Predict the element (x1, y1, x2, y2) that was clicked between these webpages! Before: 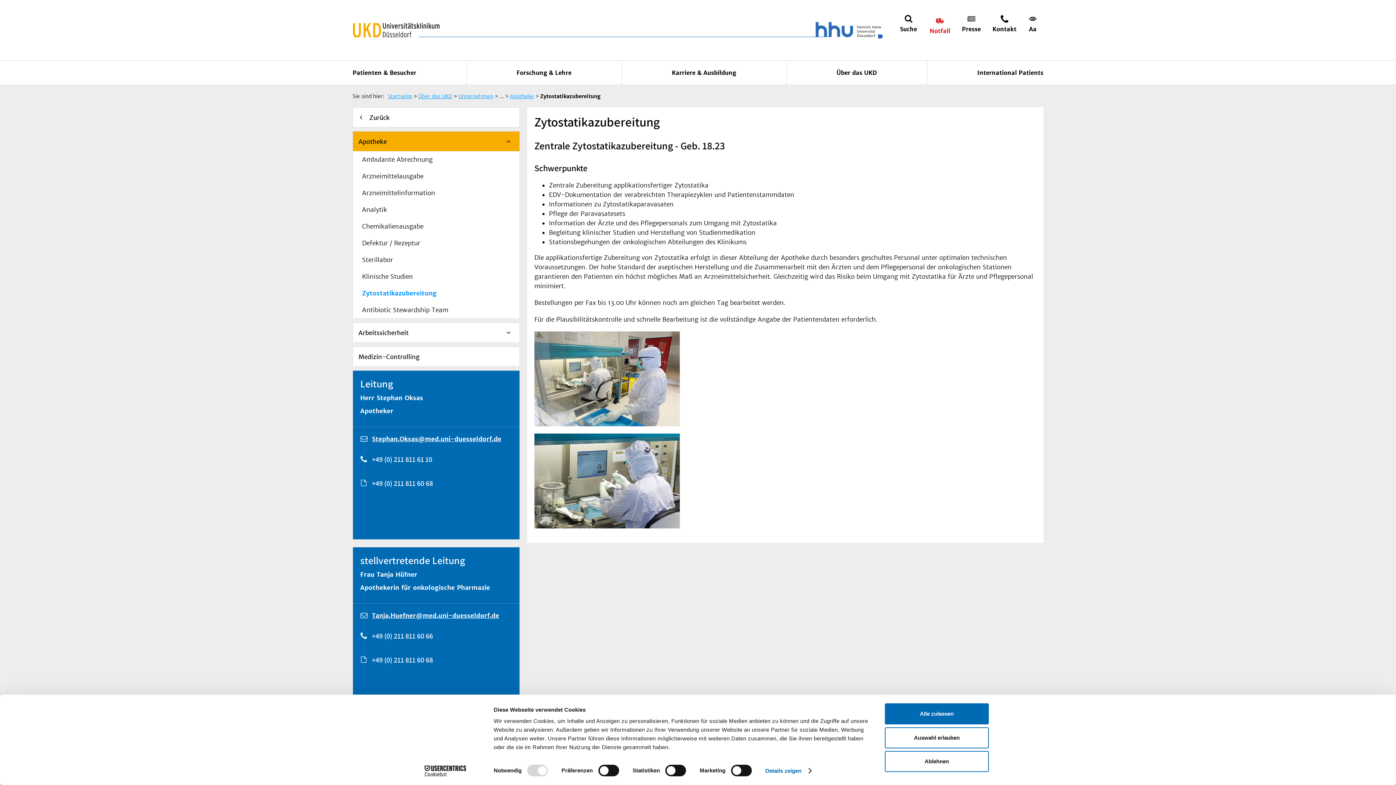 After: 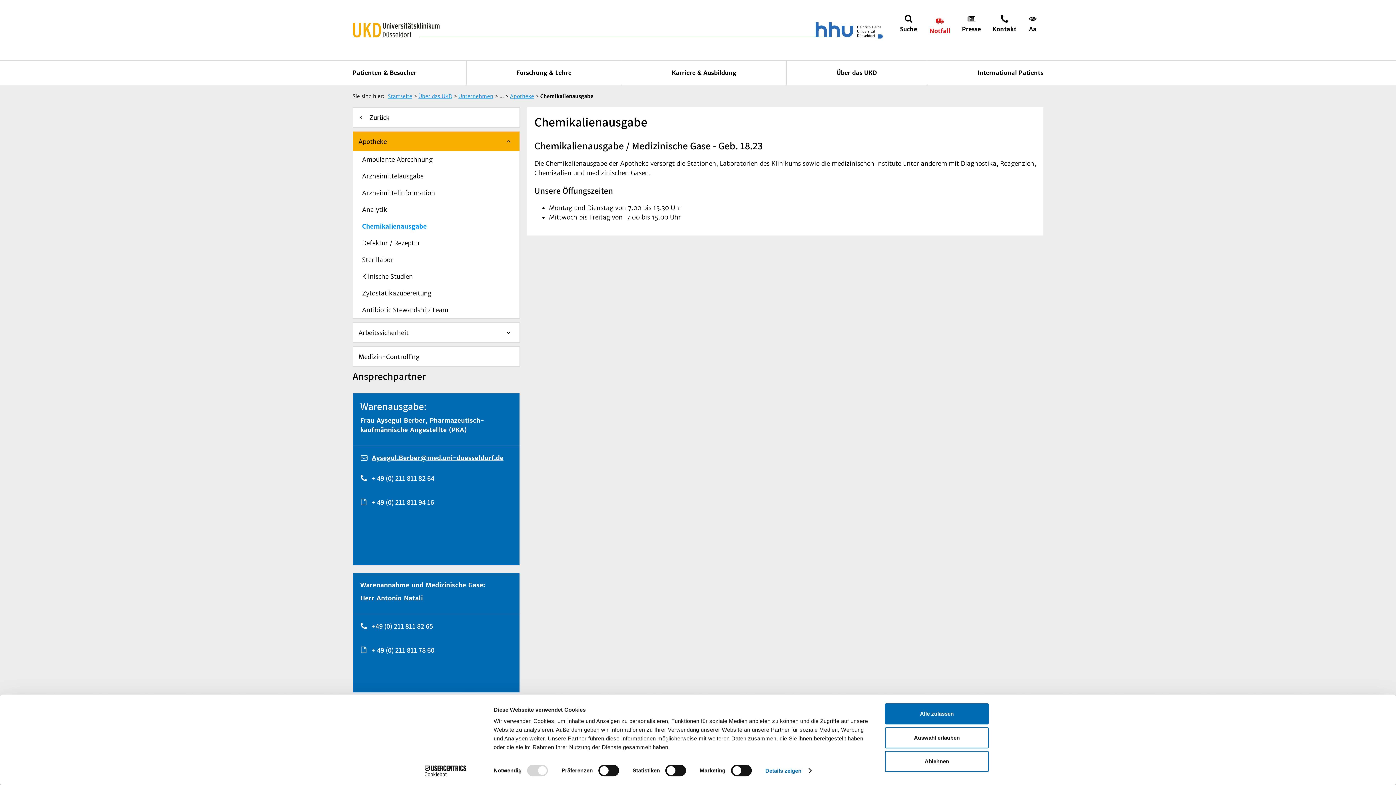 Action: bbox: (353, 218, 519, 234) label: Chemikalienausgabe